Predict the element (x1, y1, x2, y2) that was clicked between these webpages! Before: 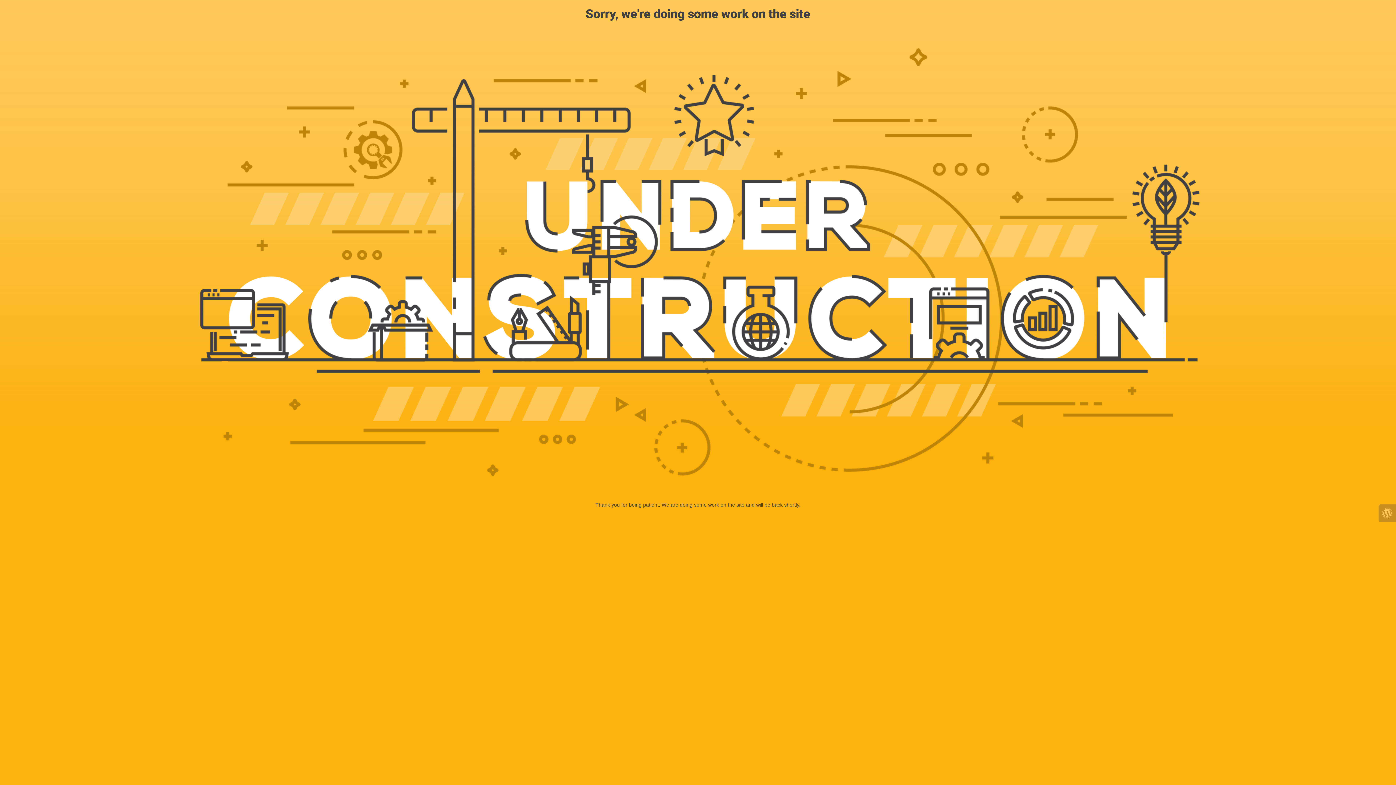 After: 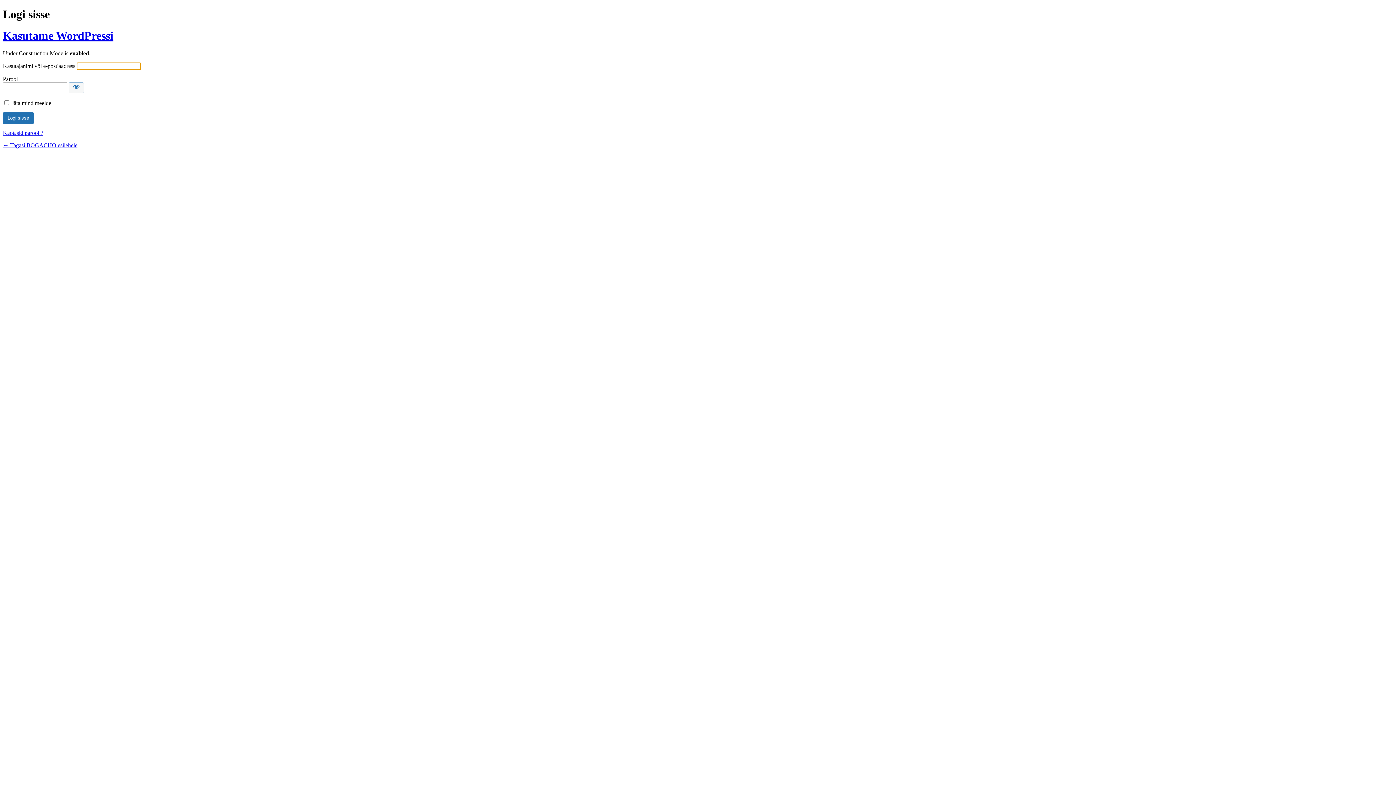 Action: bbox: (1378, 504, 1396, 522)